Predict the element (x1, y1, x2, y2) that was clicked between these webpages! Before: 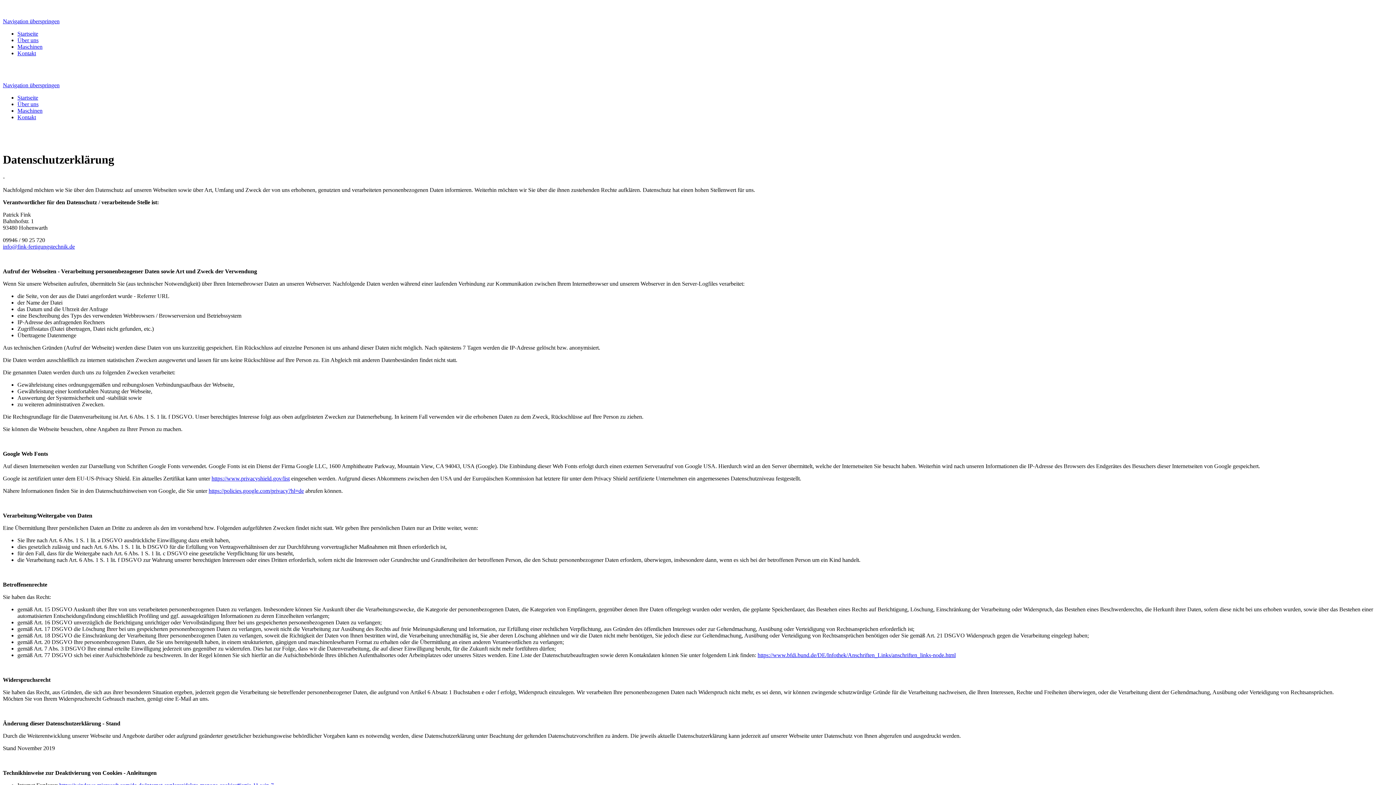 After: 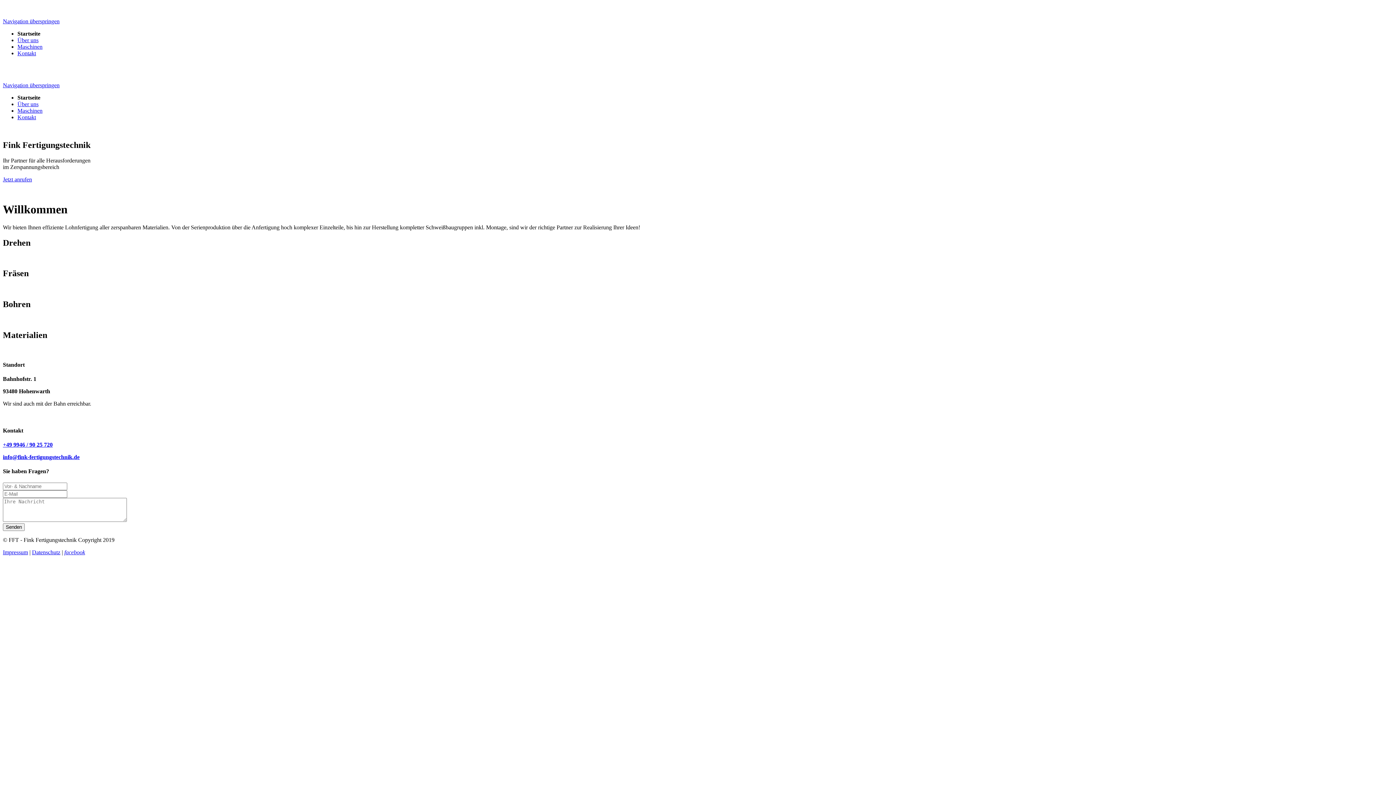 Action: bbox: (17, 30, 38, 36) label: Startseite